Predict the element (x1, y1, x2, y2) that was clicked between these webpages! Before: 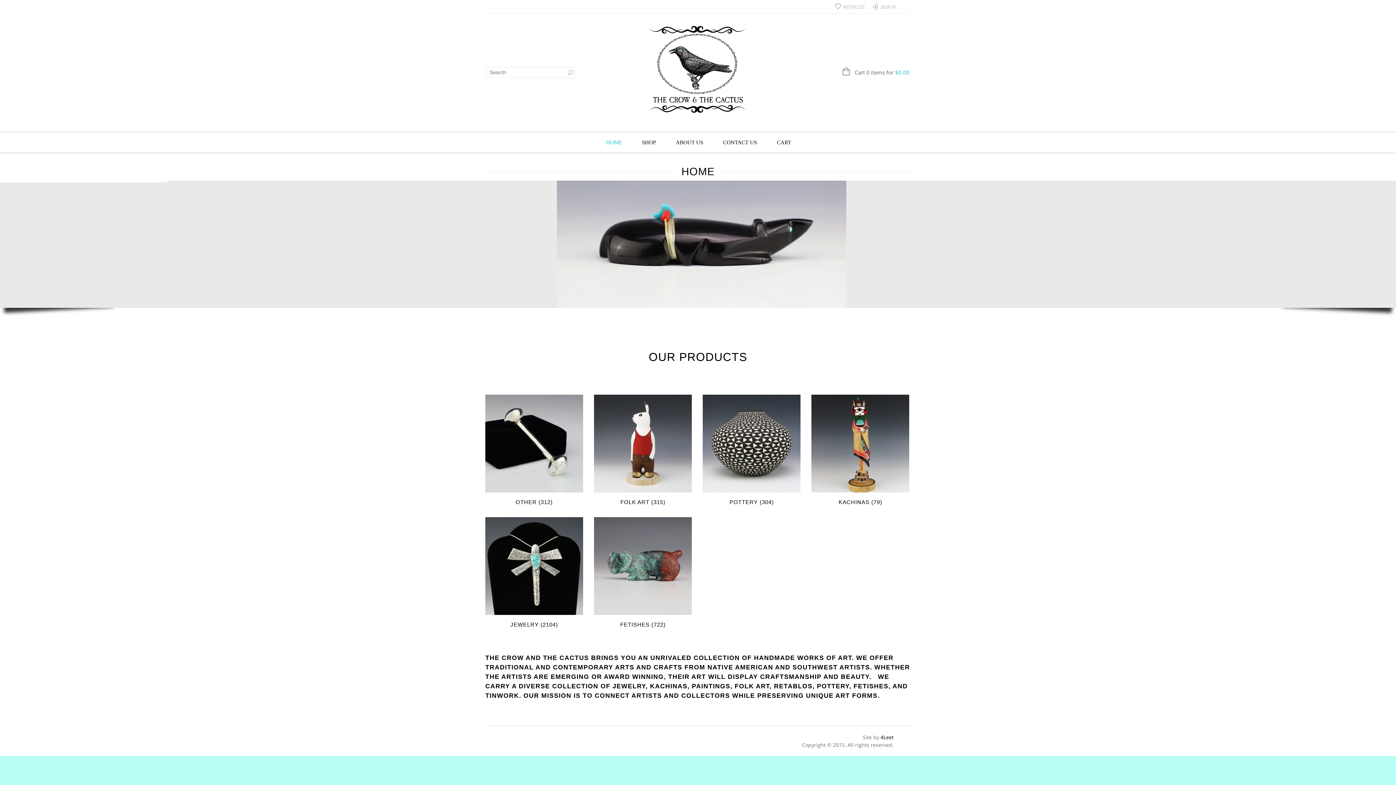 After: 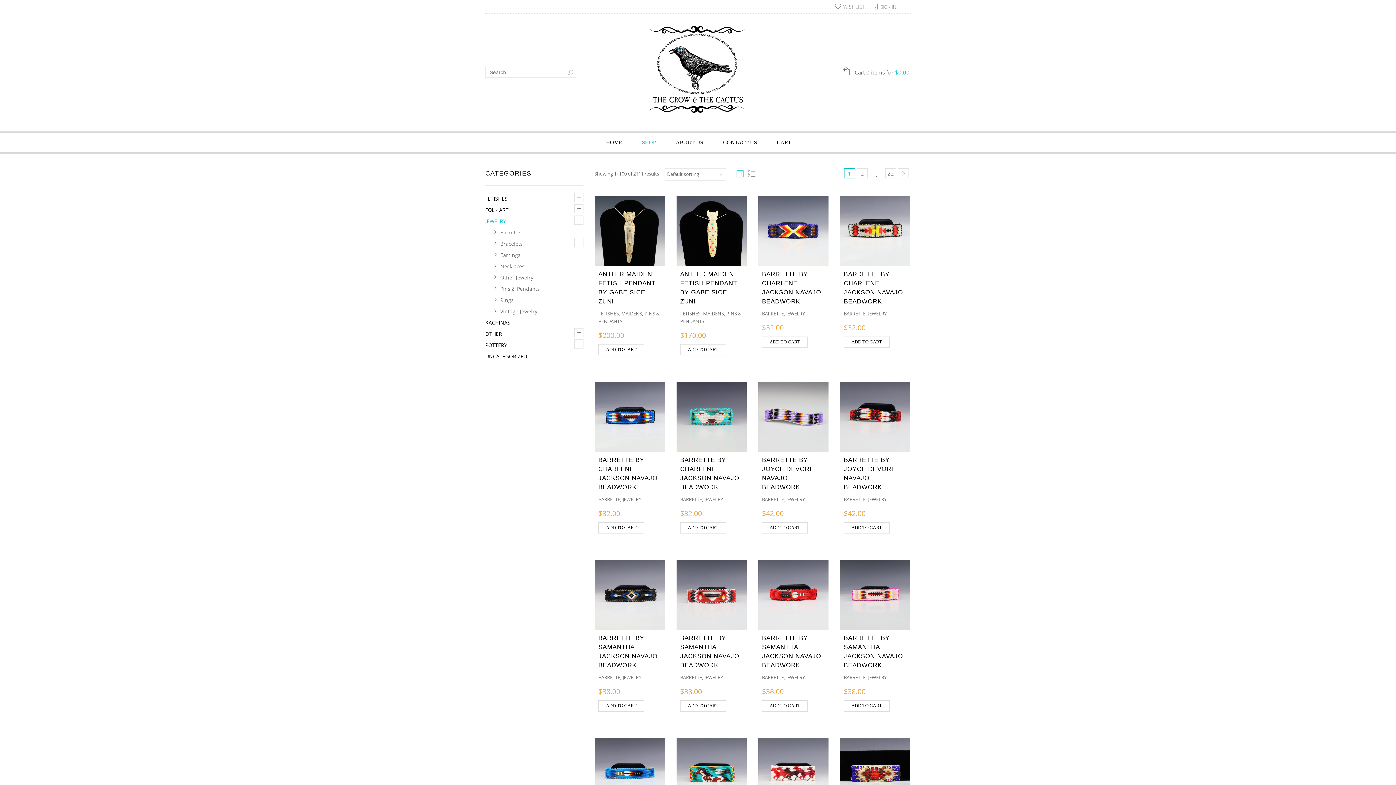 Action: bbox: (525, 558, 543, 575)